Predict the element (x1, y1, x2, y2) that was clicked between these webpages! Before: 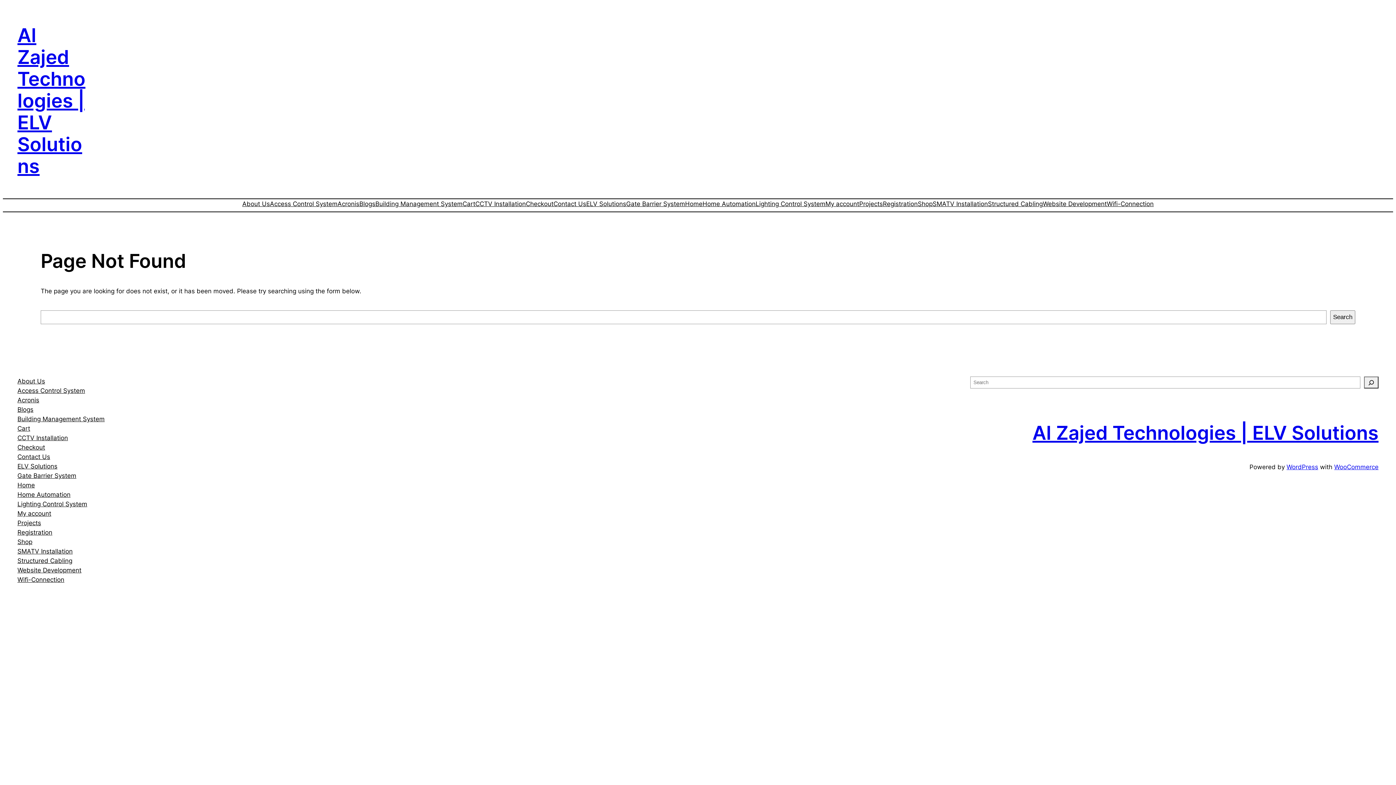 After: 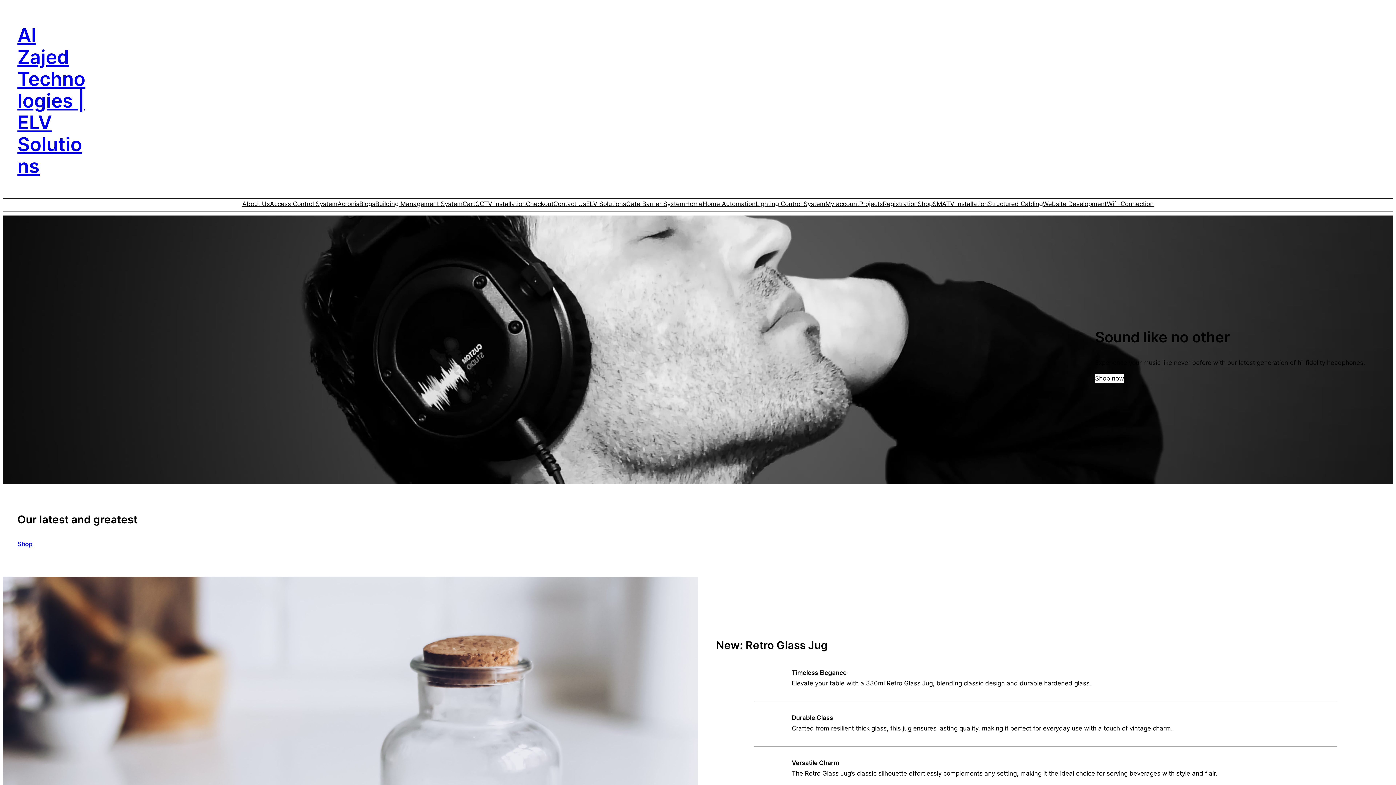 Action: label: Shop bbox: (918, 199, 932, 208)